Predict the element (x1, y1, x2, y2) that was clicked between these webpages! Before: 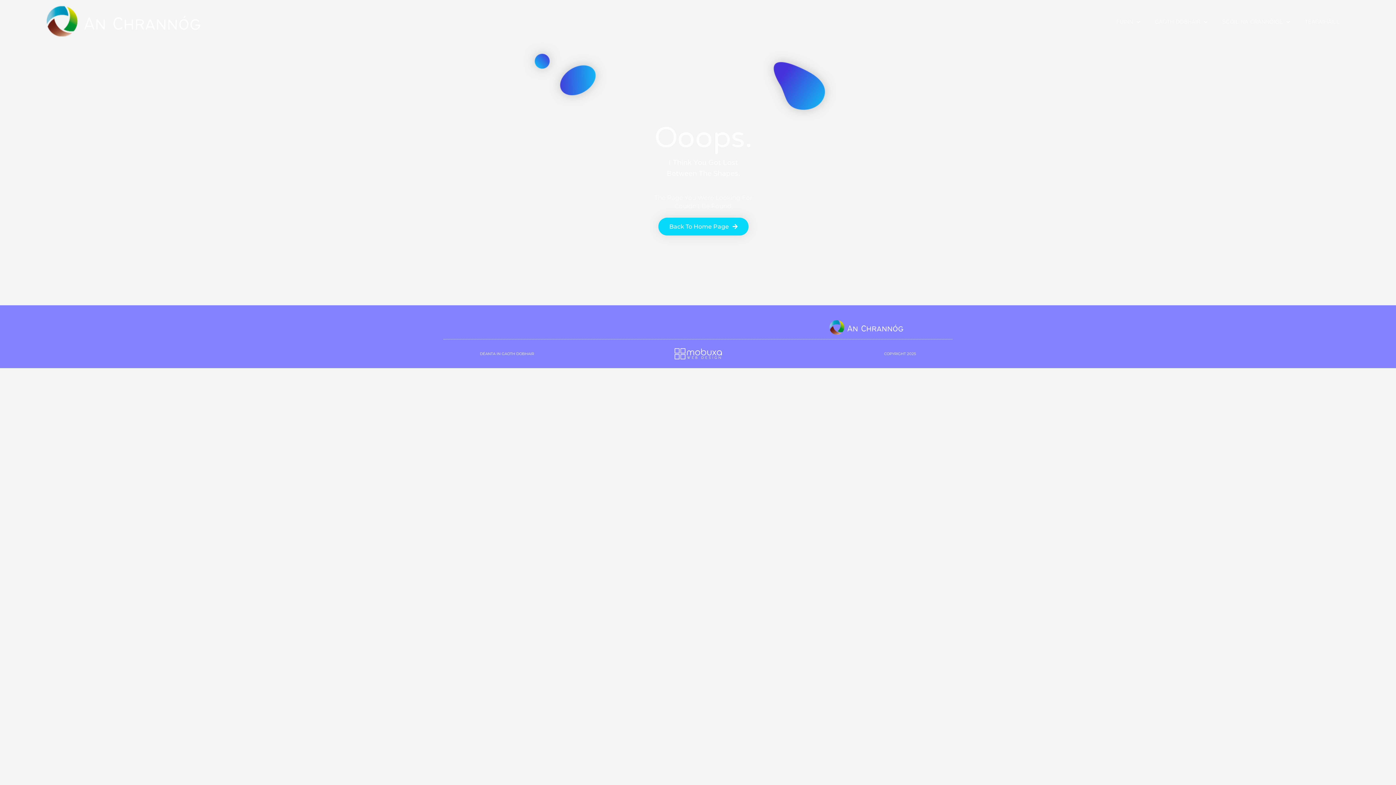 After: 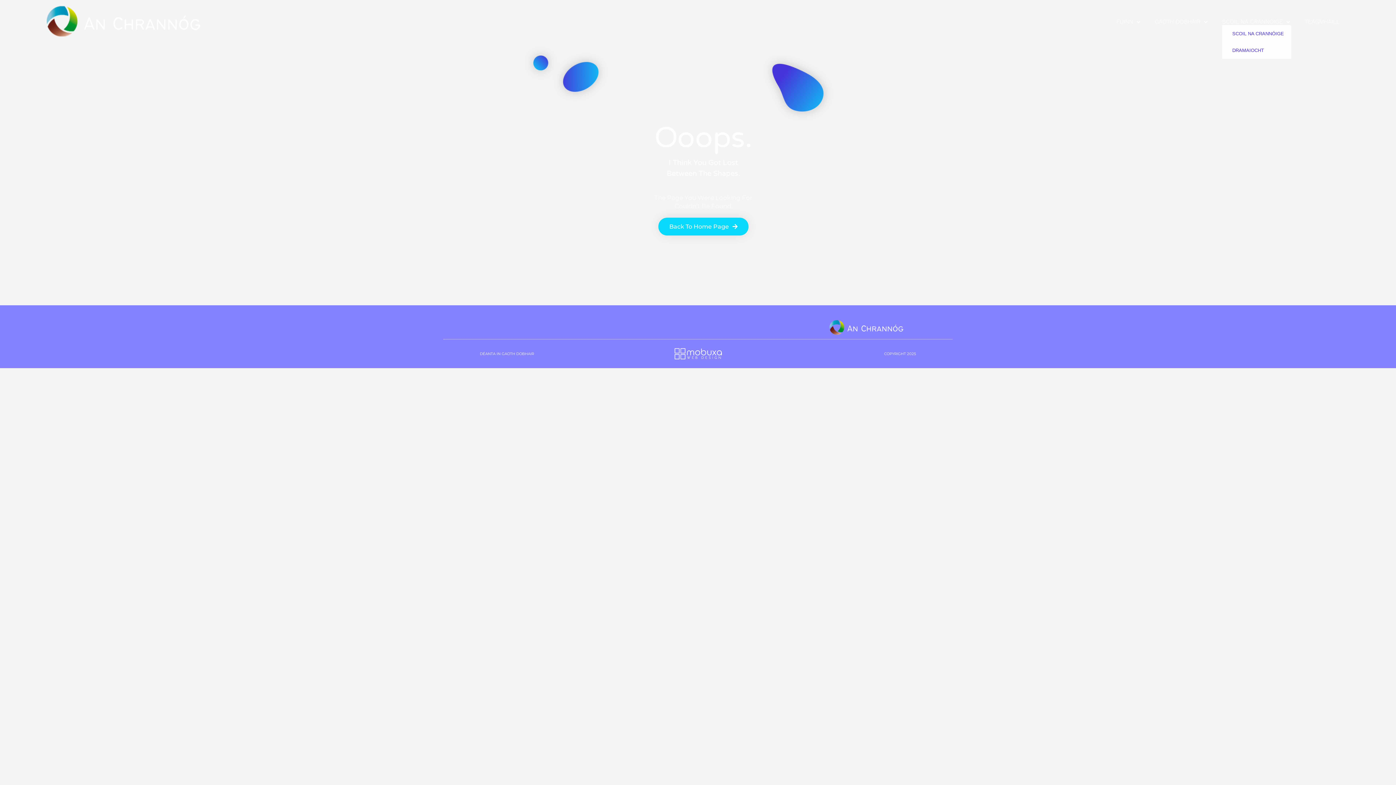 Action: bbox: (1222, 18, 1290, 25) label: SCOIL NA CRANNÓIGE